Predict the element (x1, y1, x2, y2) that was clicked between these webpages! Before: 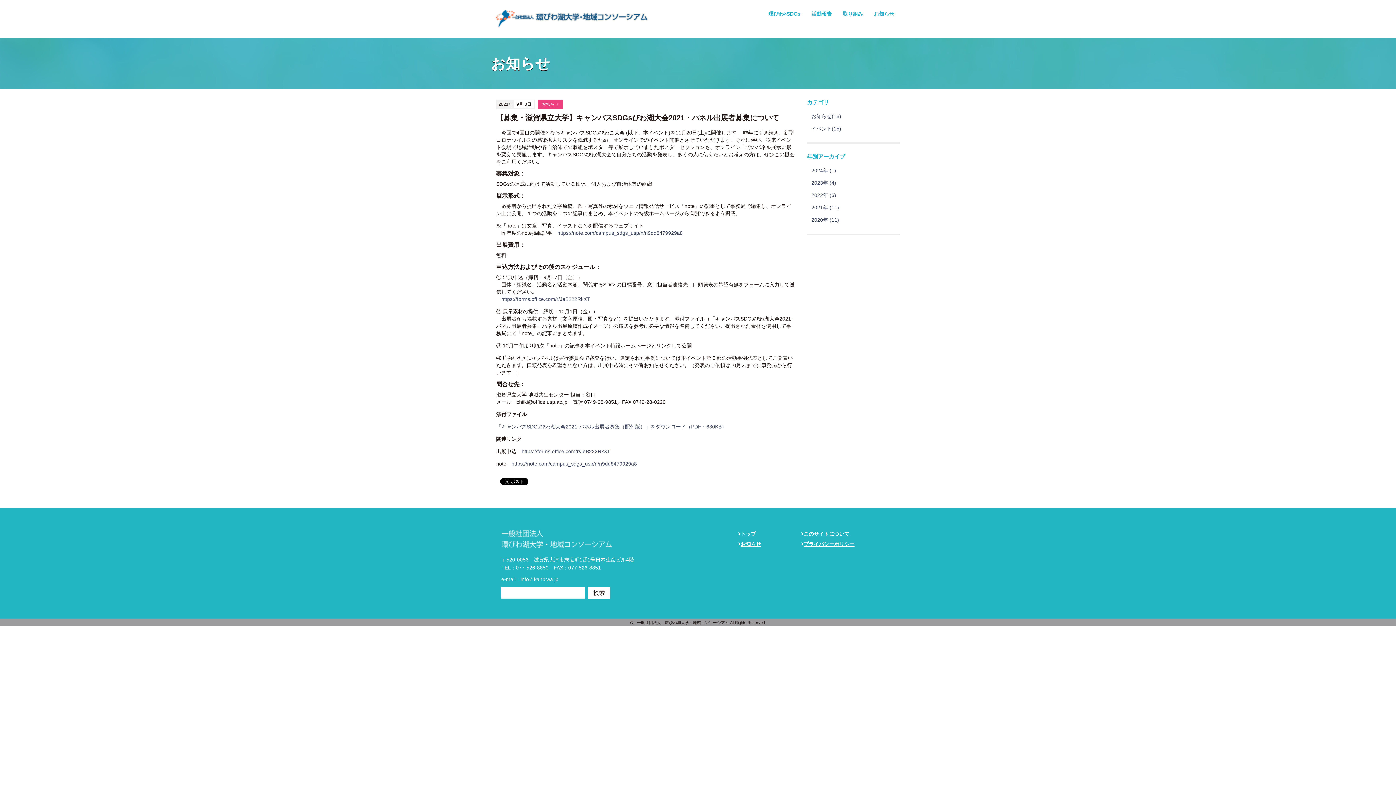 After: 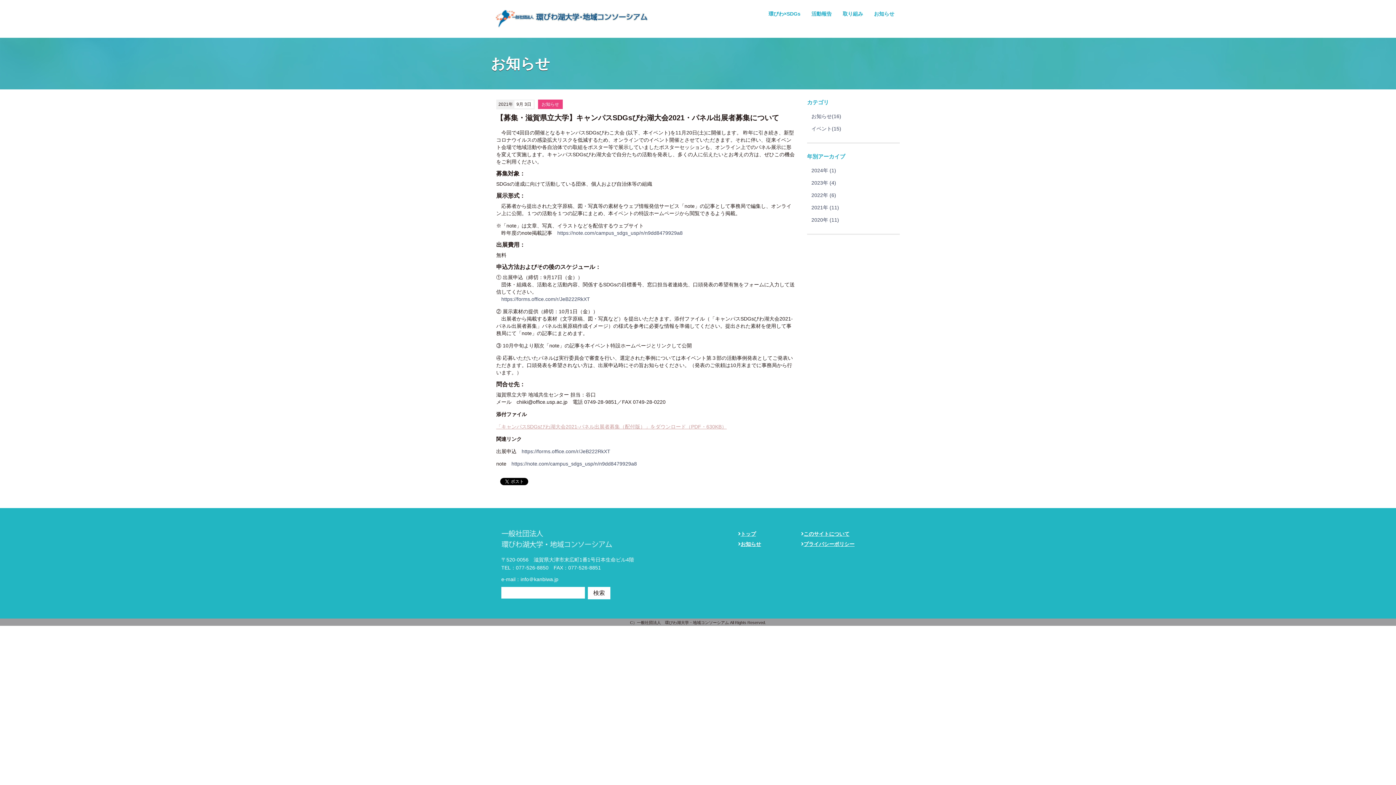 Action: bbox: (496, 423, 726, 429) label: 「キャンパスSDGsびわ湖大会2021-パネル出展者募集（配付版）」をダウンロード（PDF・630KB）